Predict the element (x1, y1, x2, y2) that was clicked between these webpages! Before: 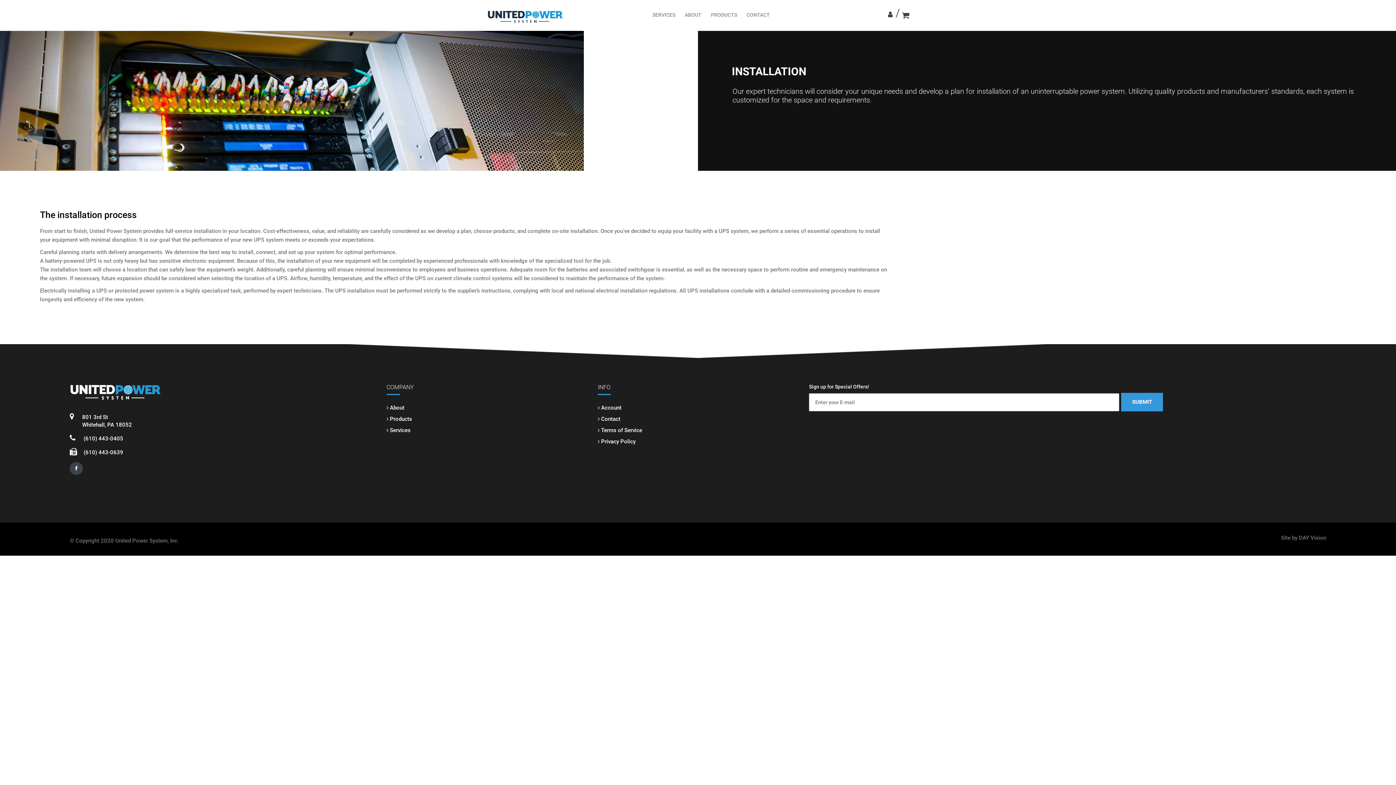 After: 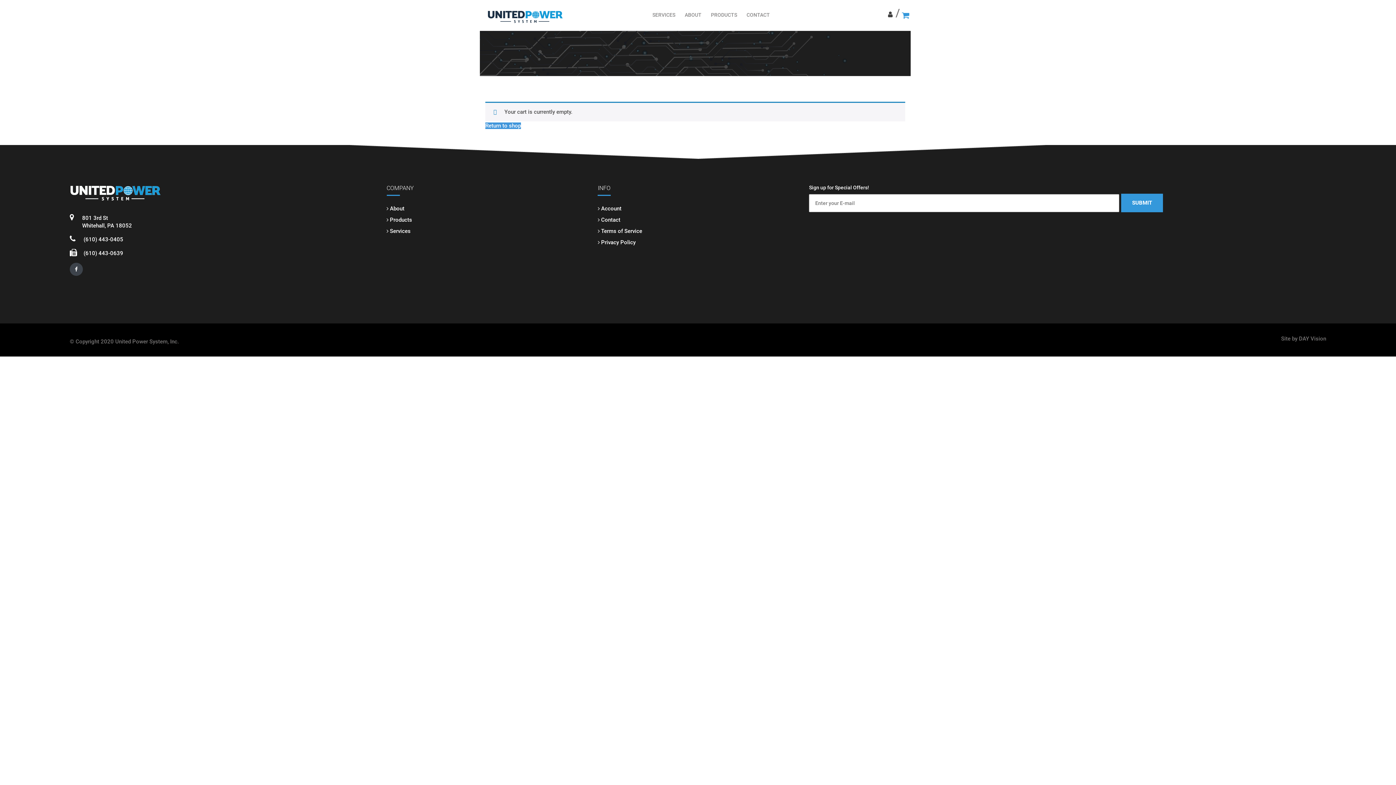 Action: bbox: (902, 11, 909, 19)